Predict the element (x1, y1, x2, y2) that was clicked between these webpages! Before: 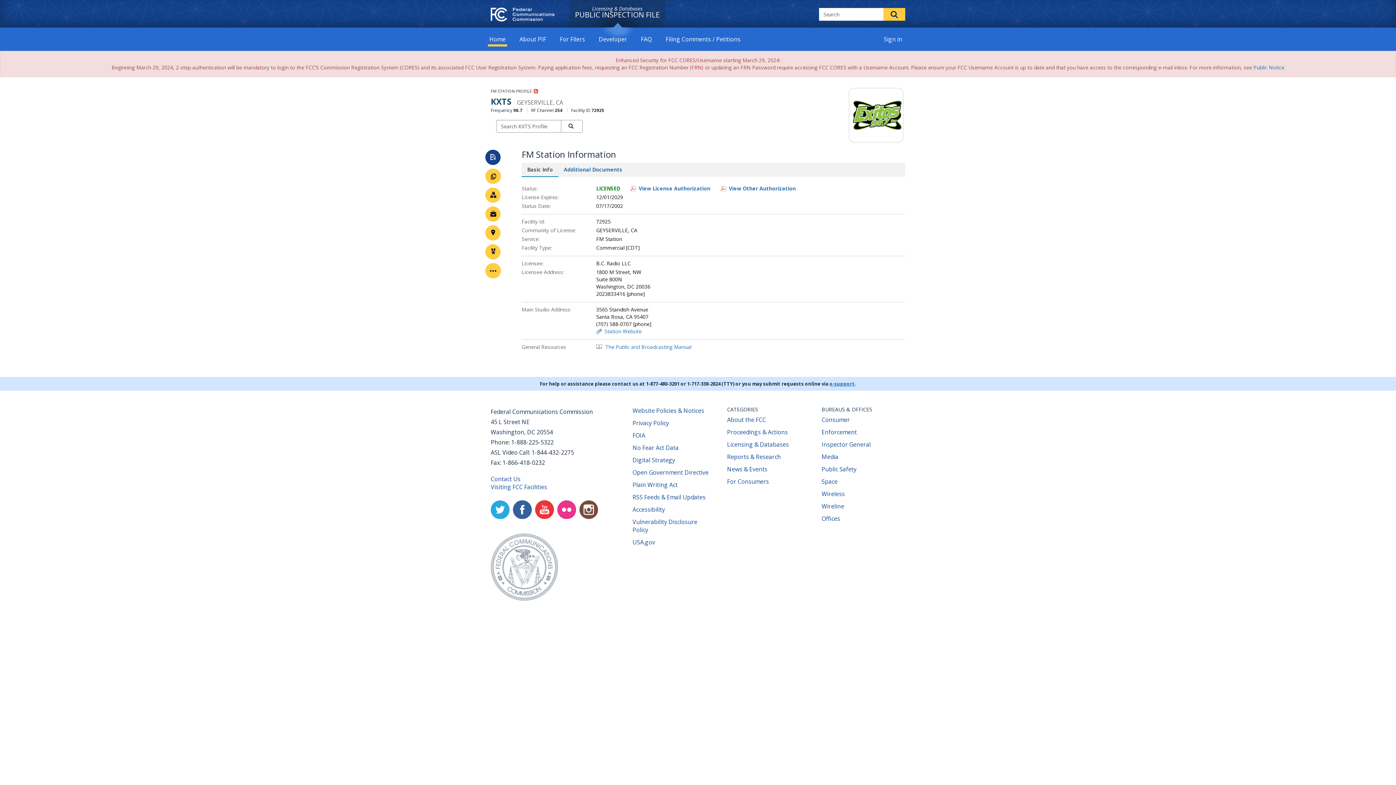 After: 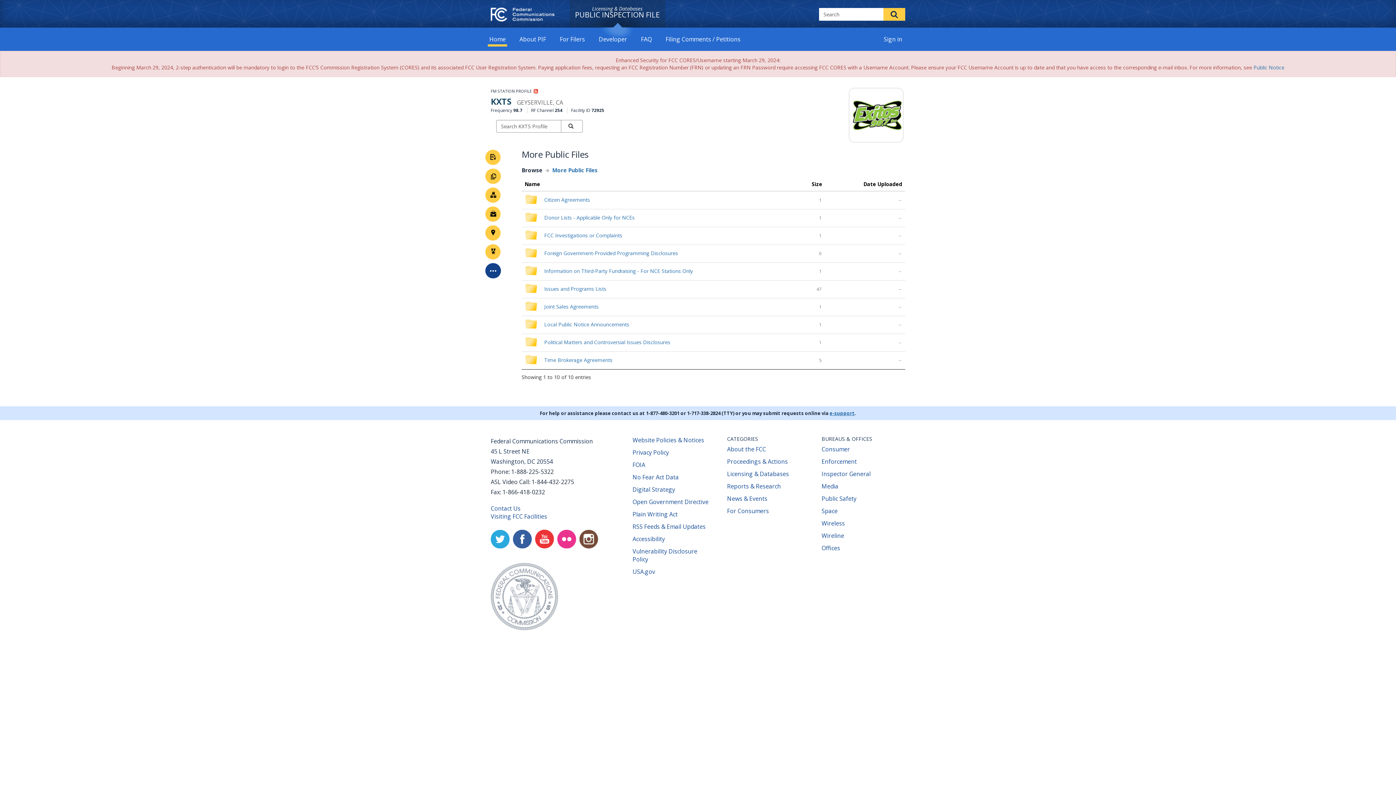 Action: label: More Public Inspection Files bbox: (485, 263, 501, 278)